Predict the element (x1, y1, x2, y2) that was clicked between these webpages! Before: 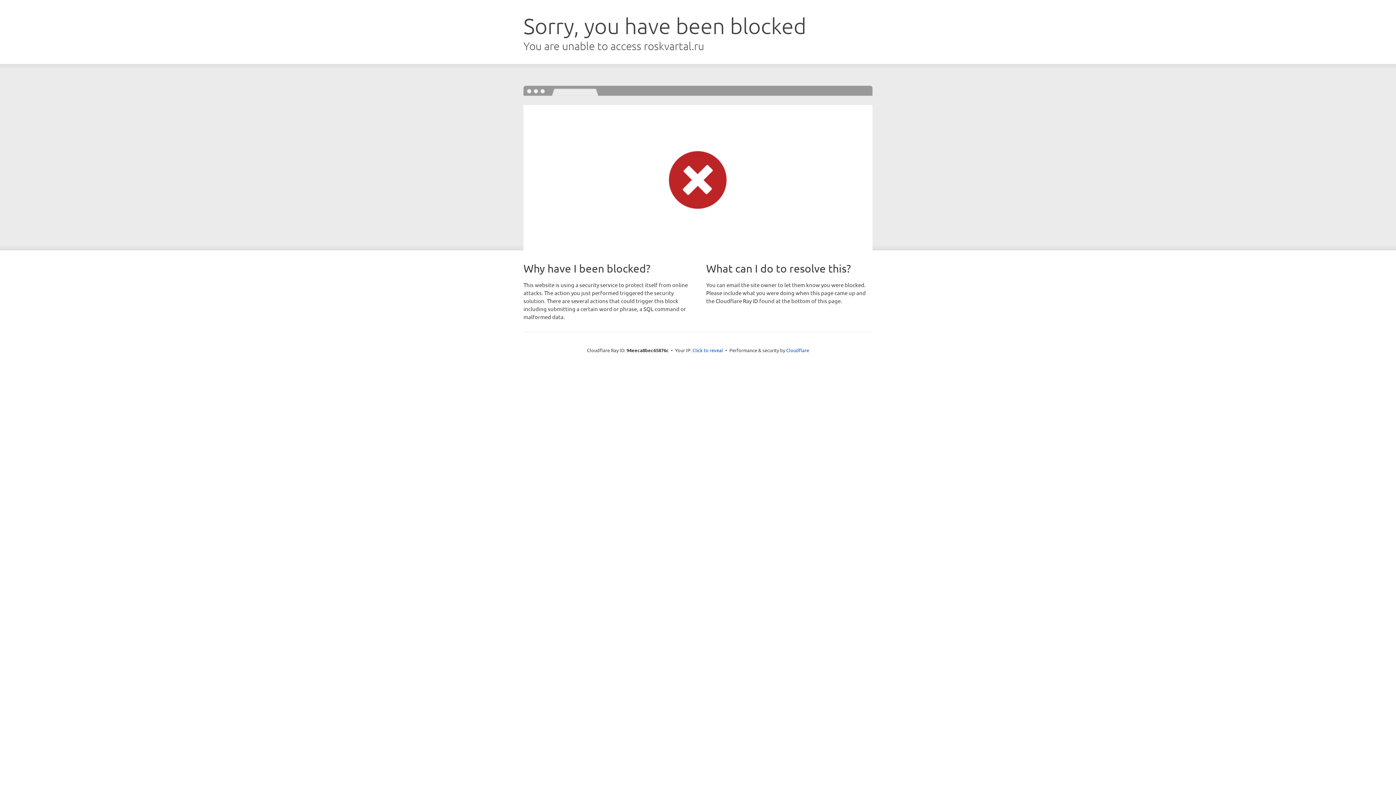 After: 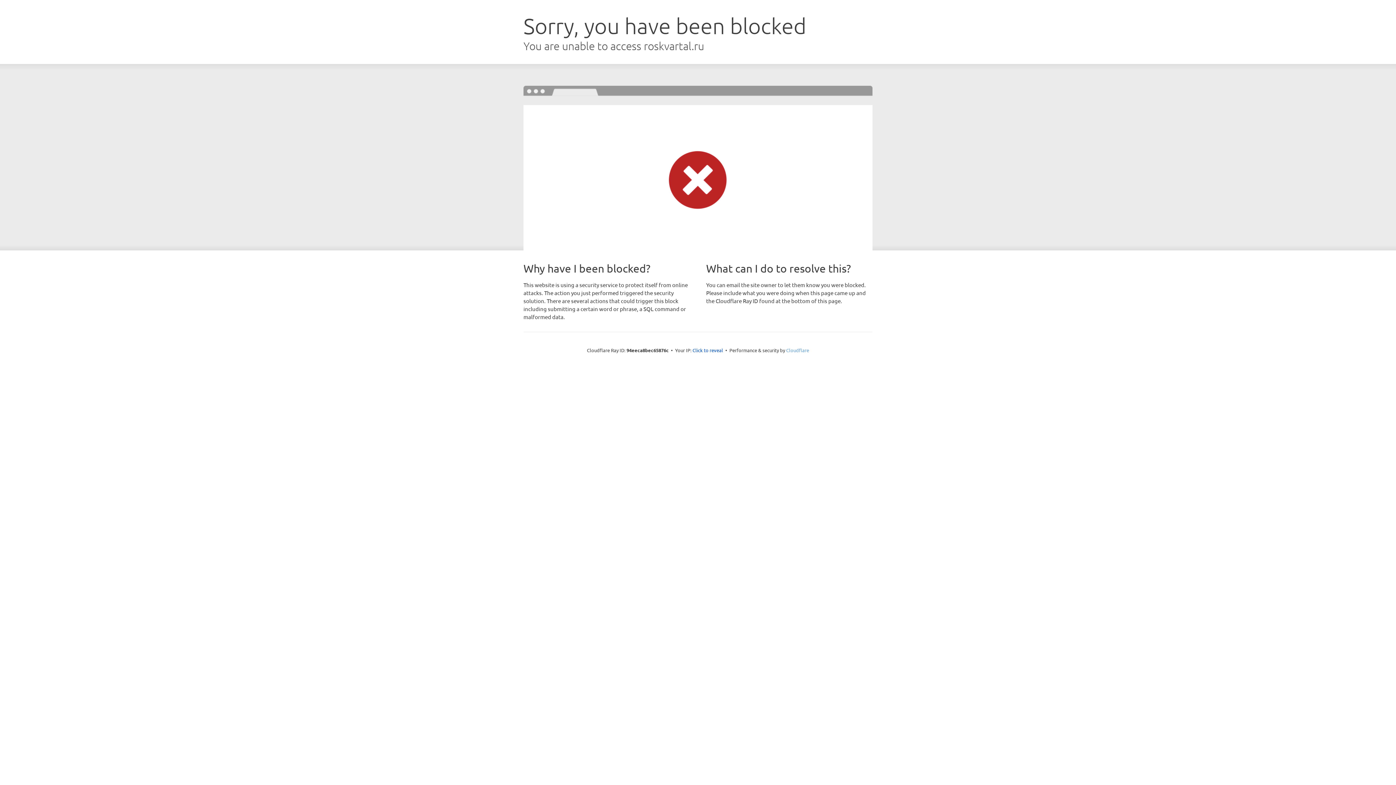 Action: label: Cloudflare bbox: (786, 347, 809, 353)